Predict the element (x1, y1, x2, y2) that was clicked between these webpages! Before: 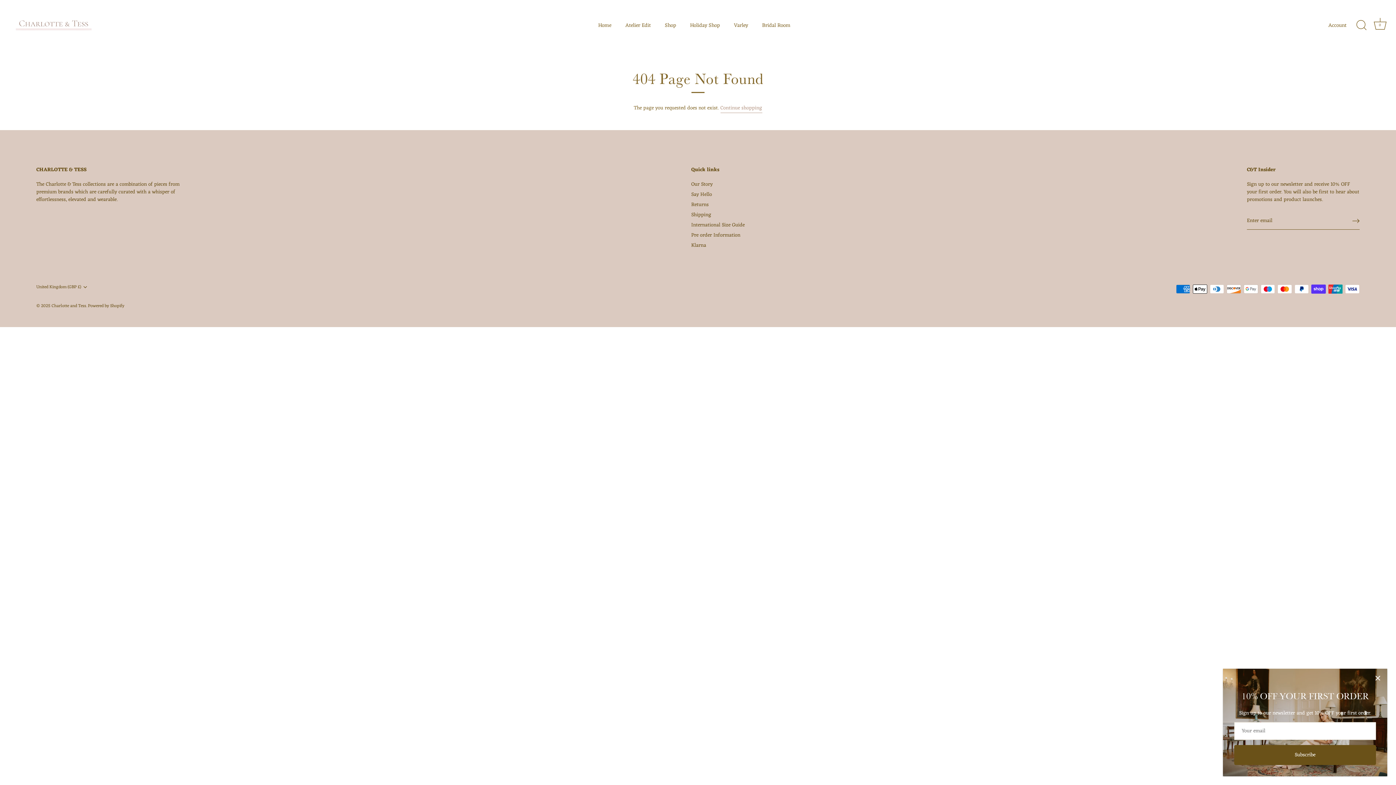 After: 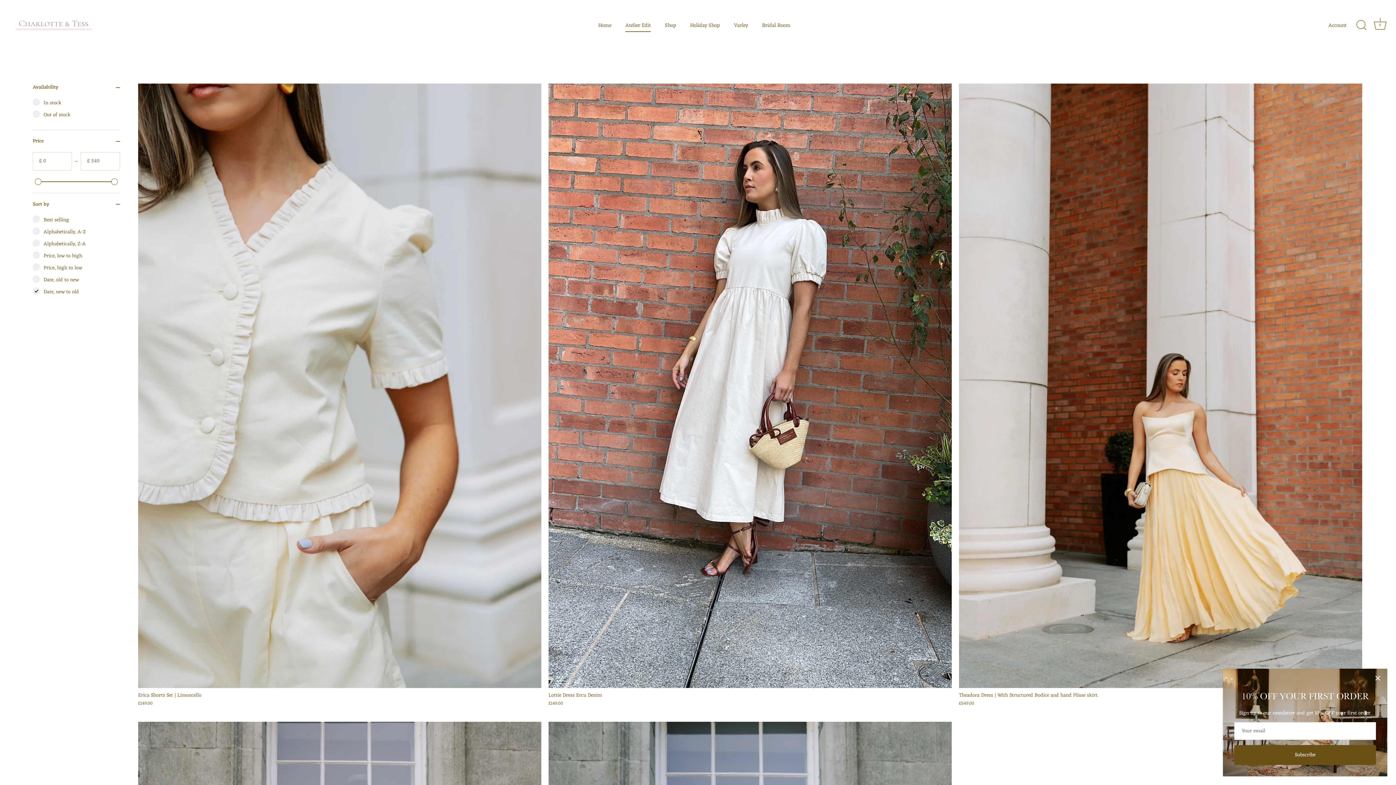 Action: bbox: (619, 19, 657, 31) label: Atelier Edit